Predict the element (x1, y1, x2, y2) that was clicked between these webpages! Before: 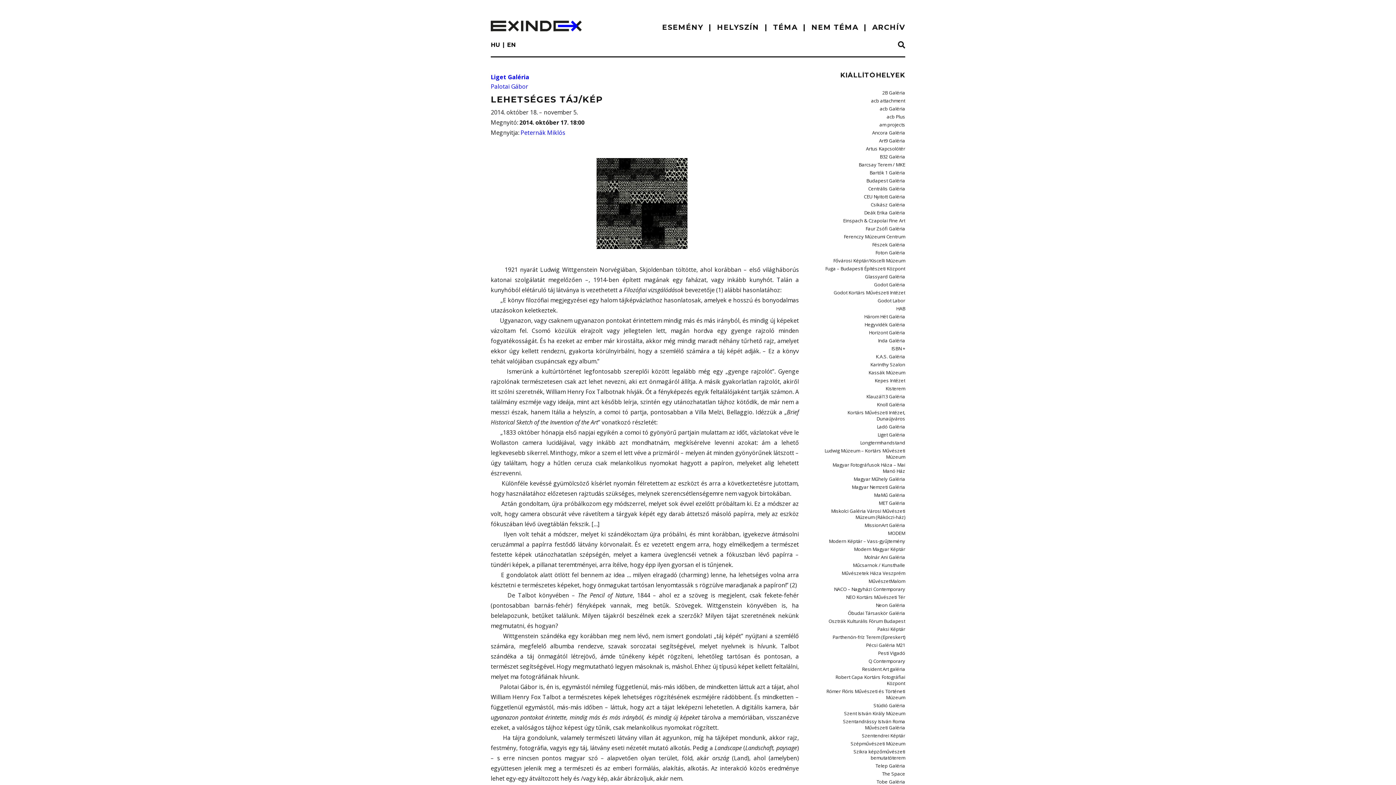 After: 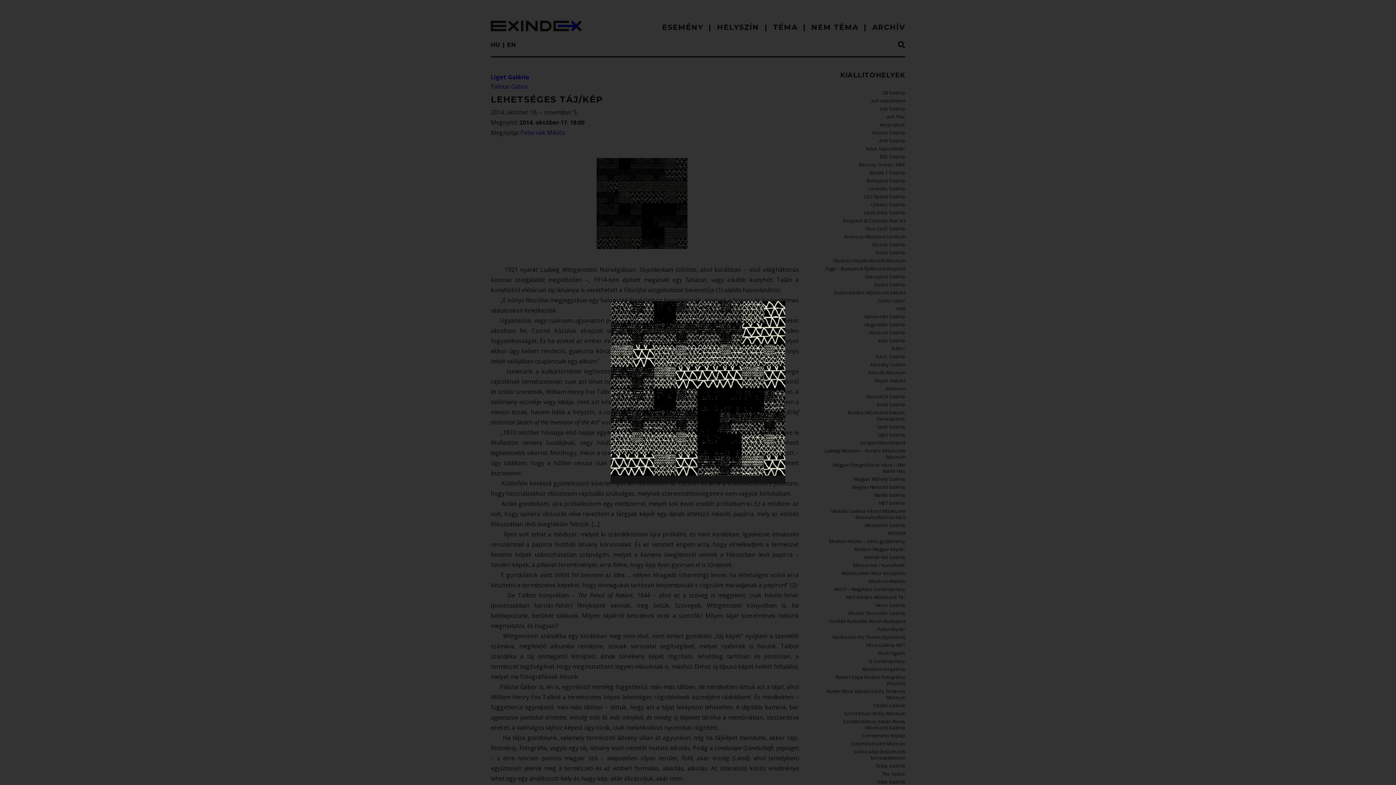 Action: bbox: (596, 199, 687, 207)